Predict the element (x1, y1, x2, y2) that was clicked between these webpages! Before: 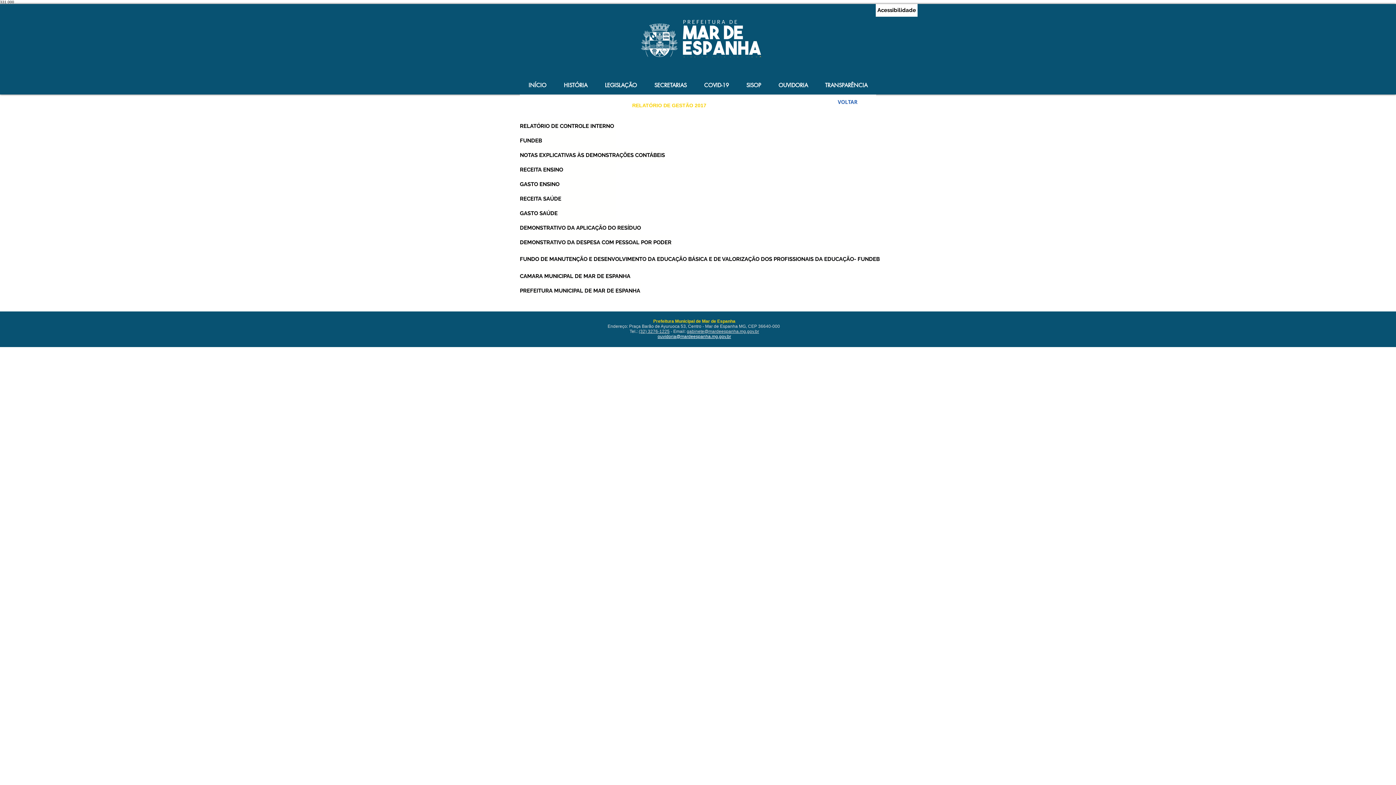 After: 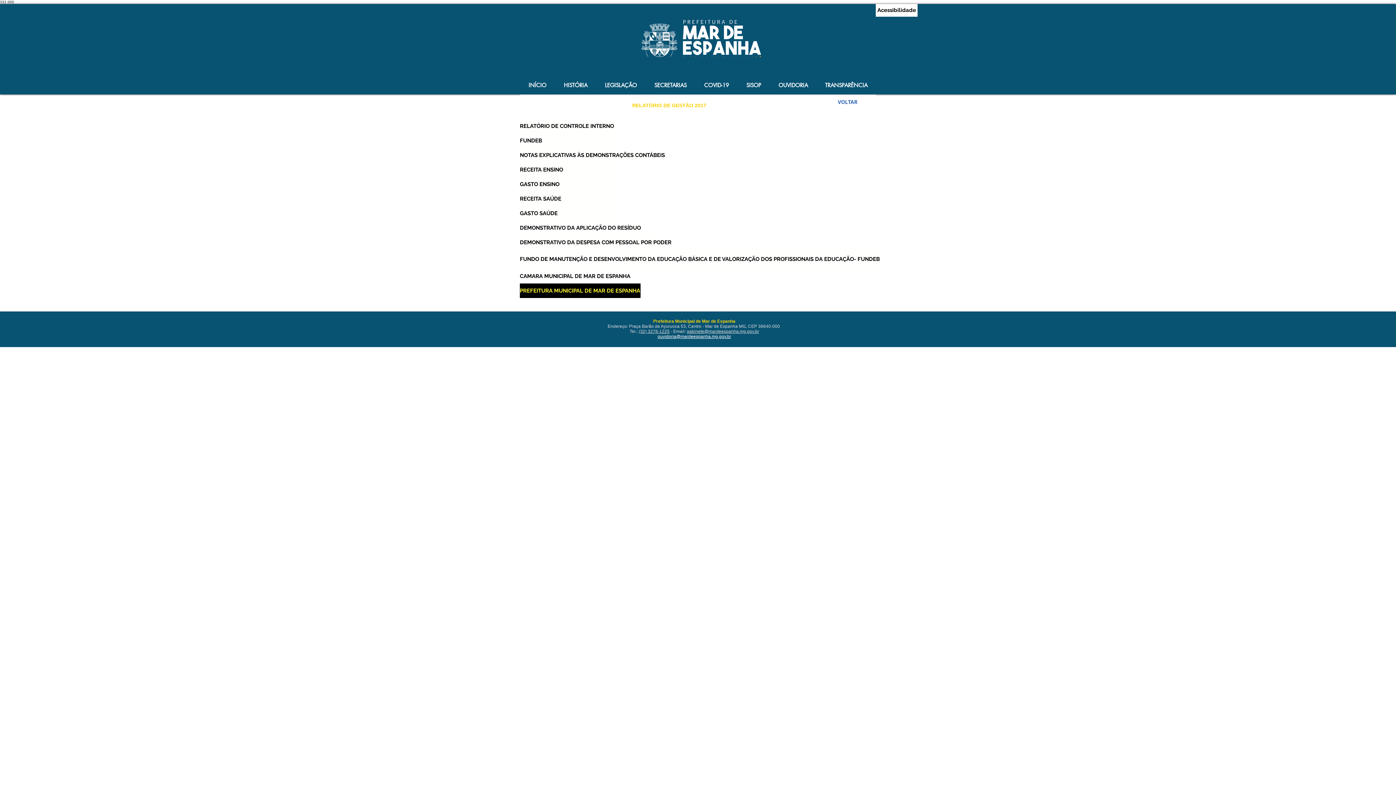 Action: label: PREFEITURA MUNICIPAL DE MAR DE ESPANHA bbox: (520, 283, 640, 298)